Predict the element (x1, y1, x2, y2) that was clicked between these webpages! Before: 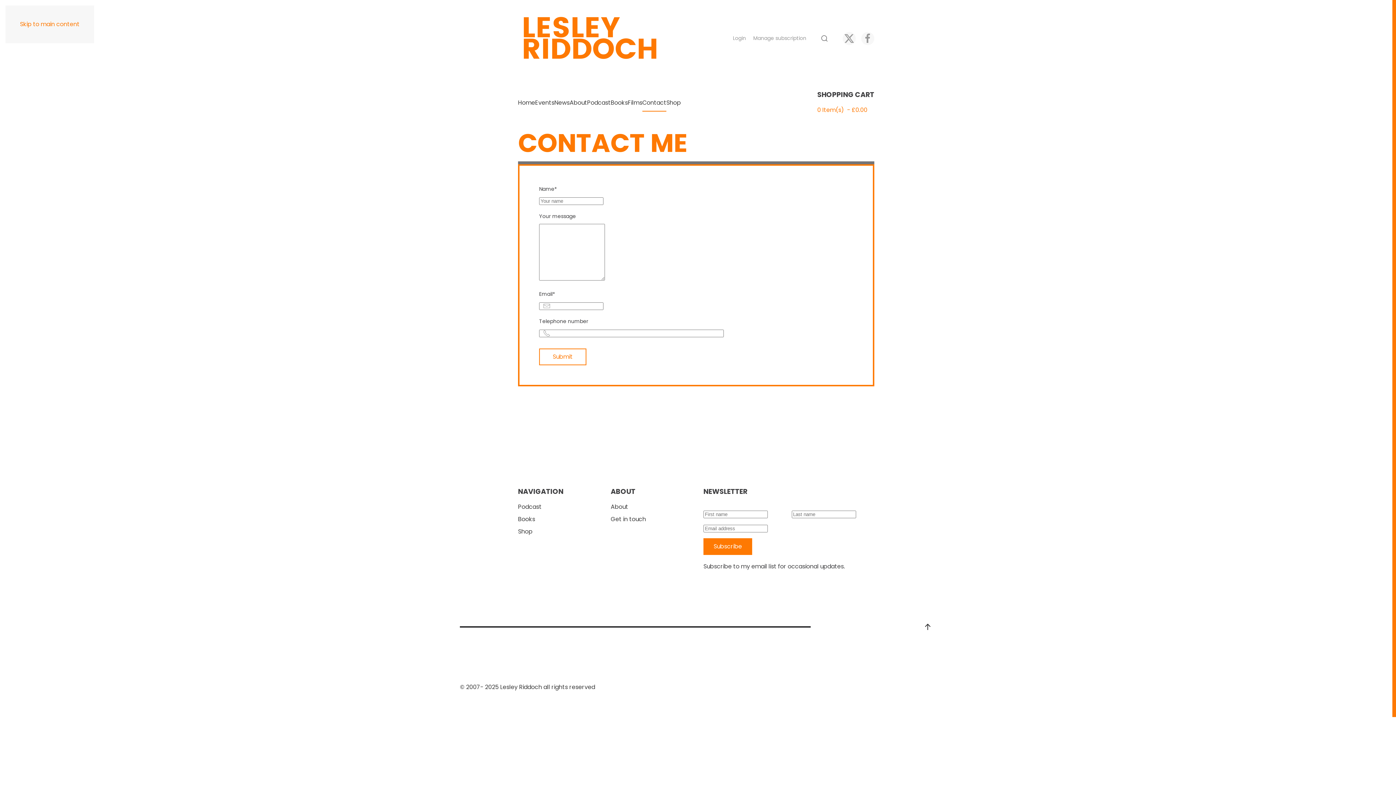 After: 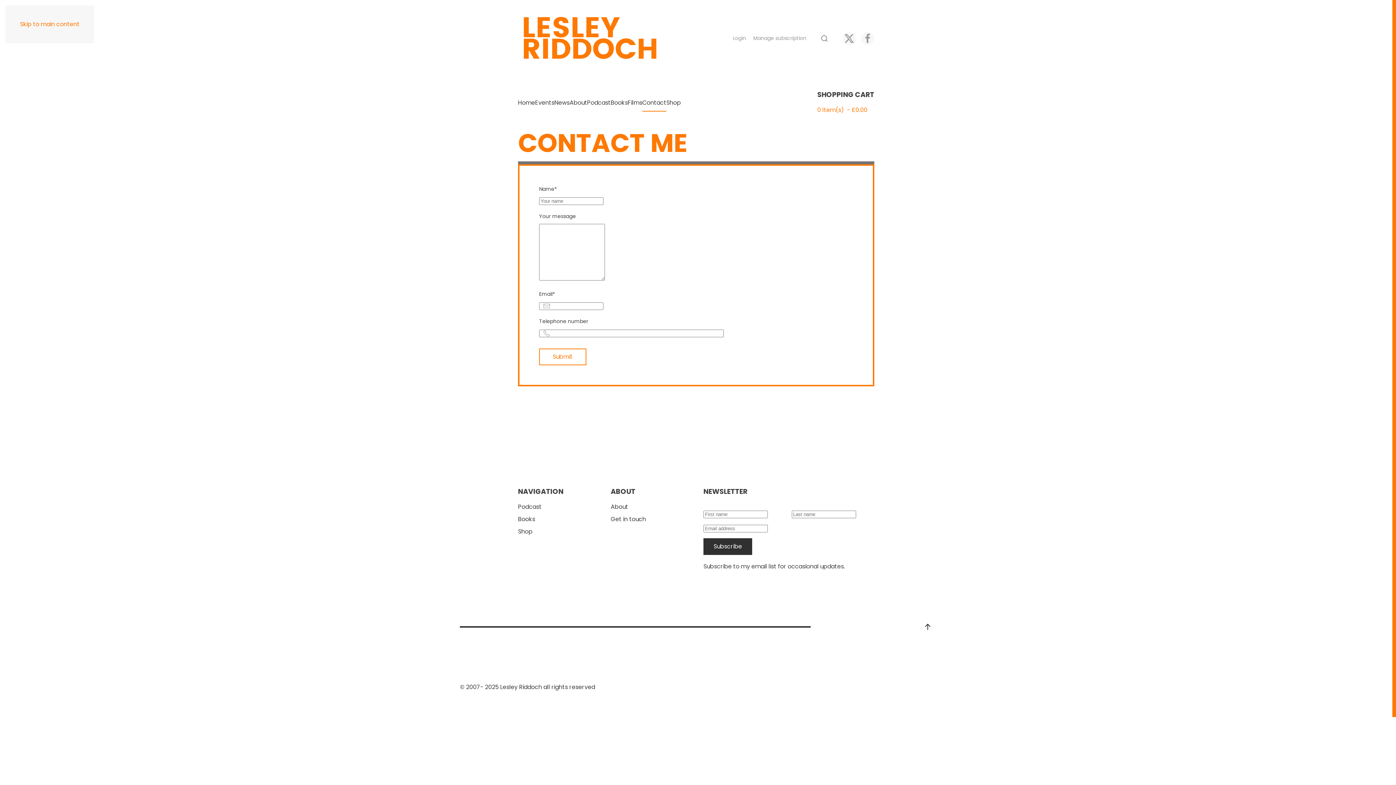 Action: label: Subscribe bbox: (703, 538, 752, 555)